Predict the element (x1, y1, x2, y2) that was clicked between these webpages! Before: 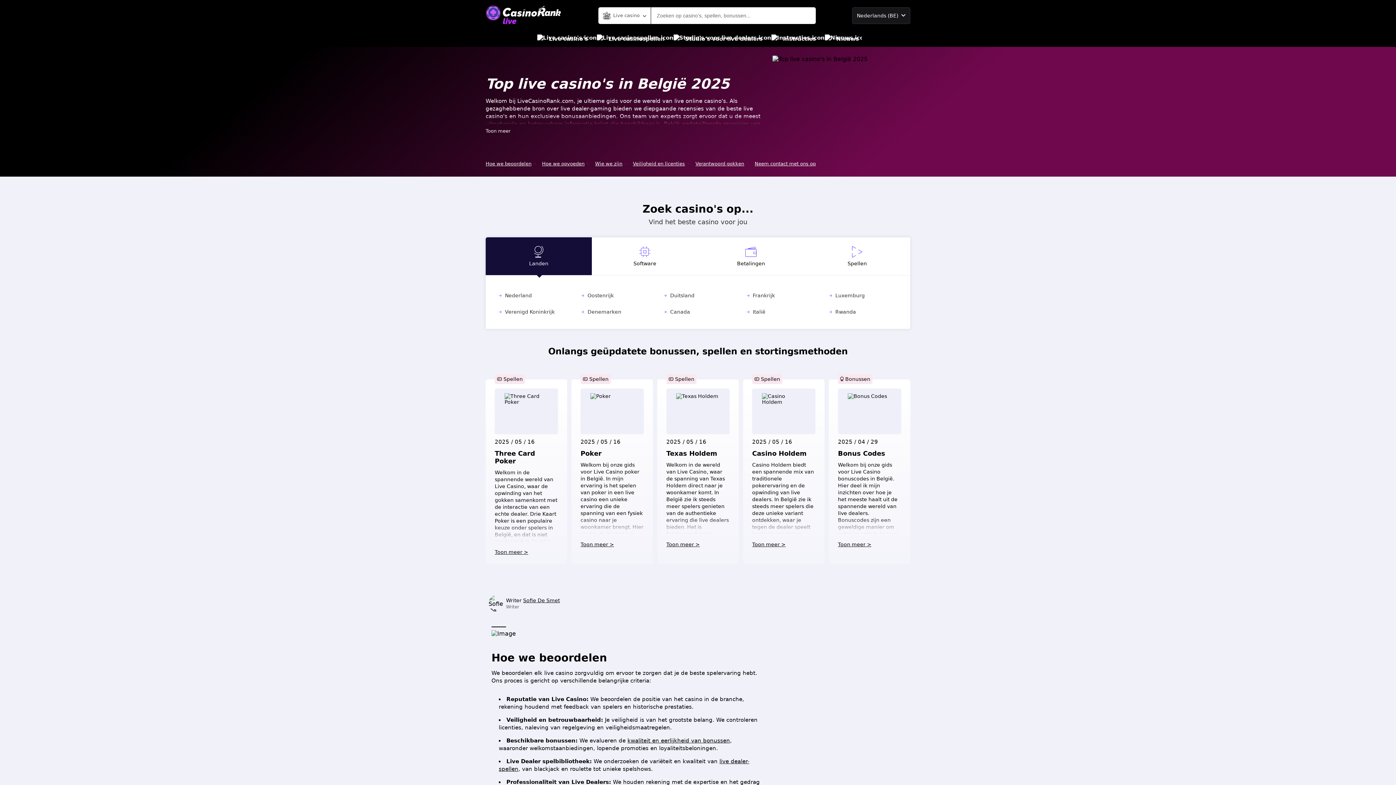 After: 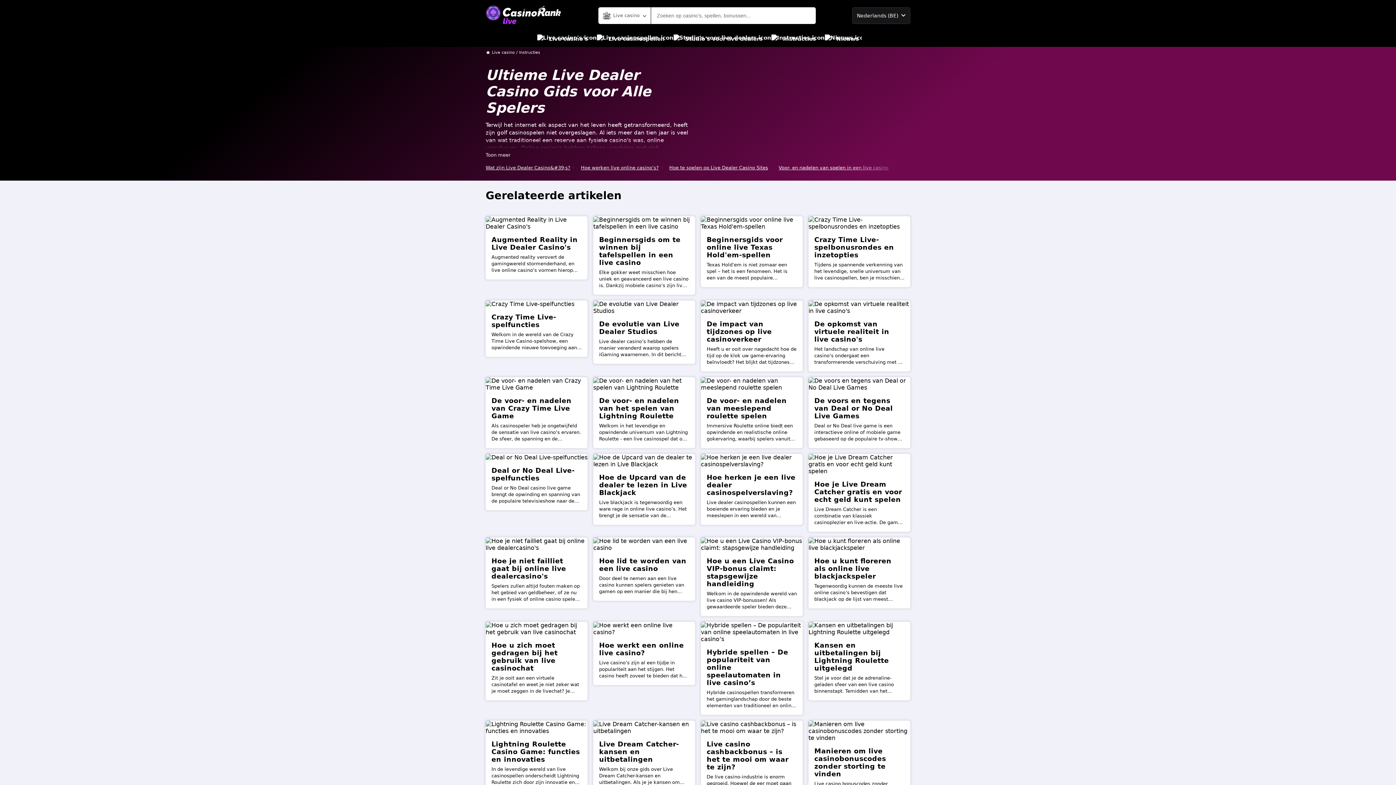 Action: bbox: (771, 30, 816, 46) label: Instructies